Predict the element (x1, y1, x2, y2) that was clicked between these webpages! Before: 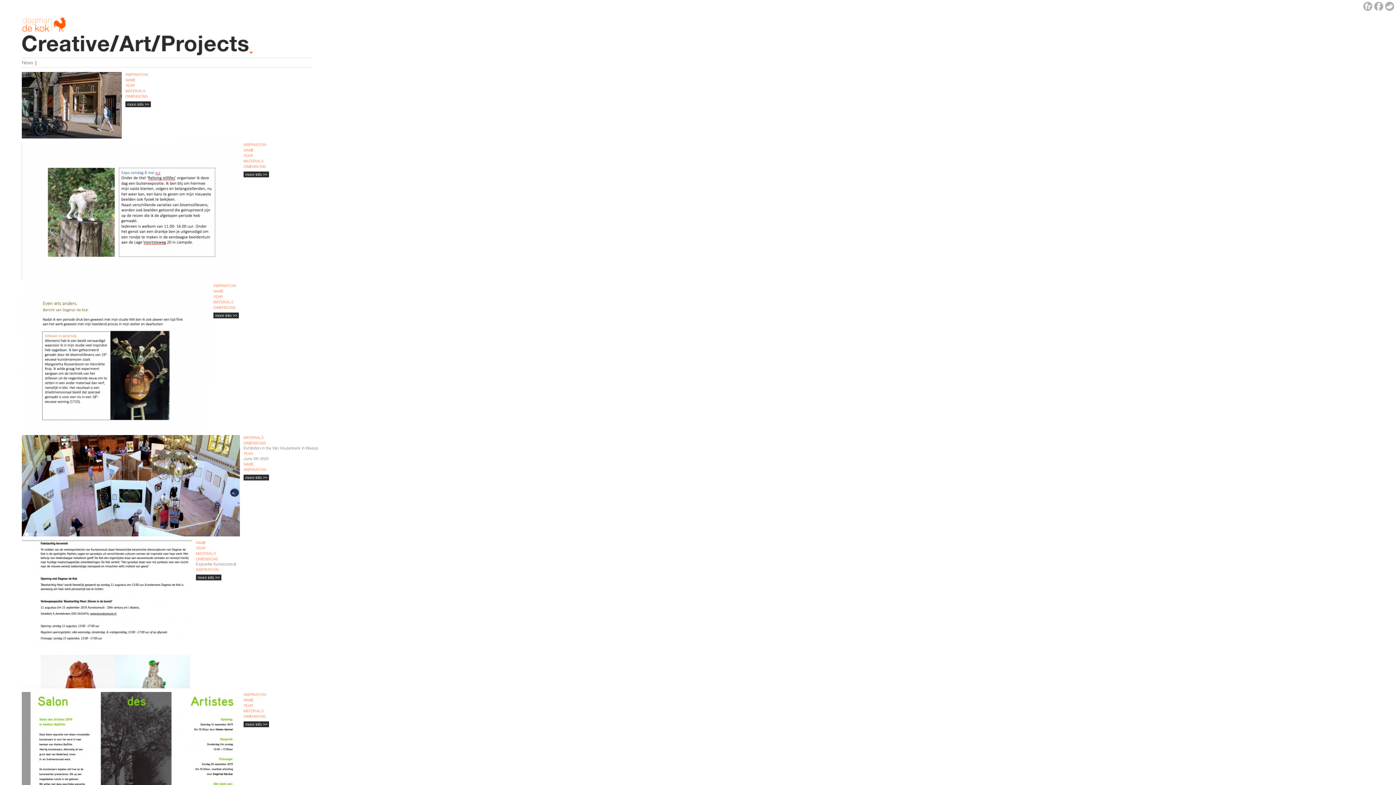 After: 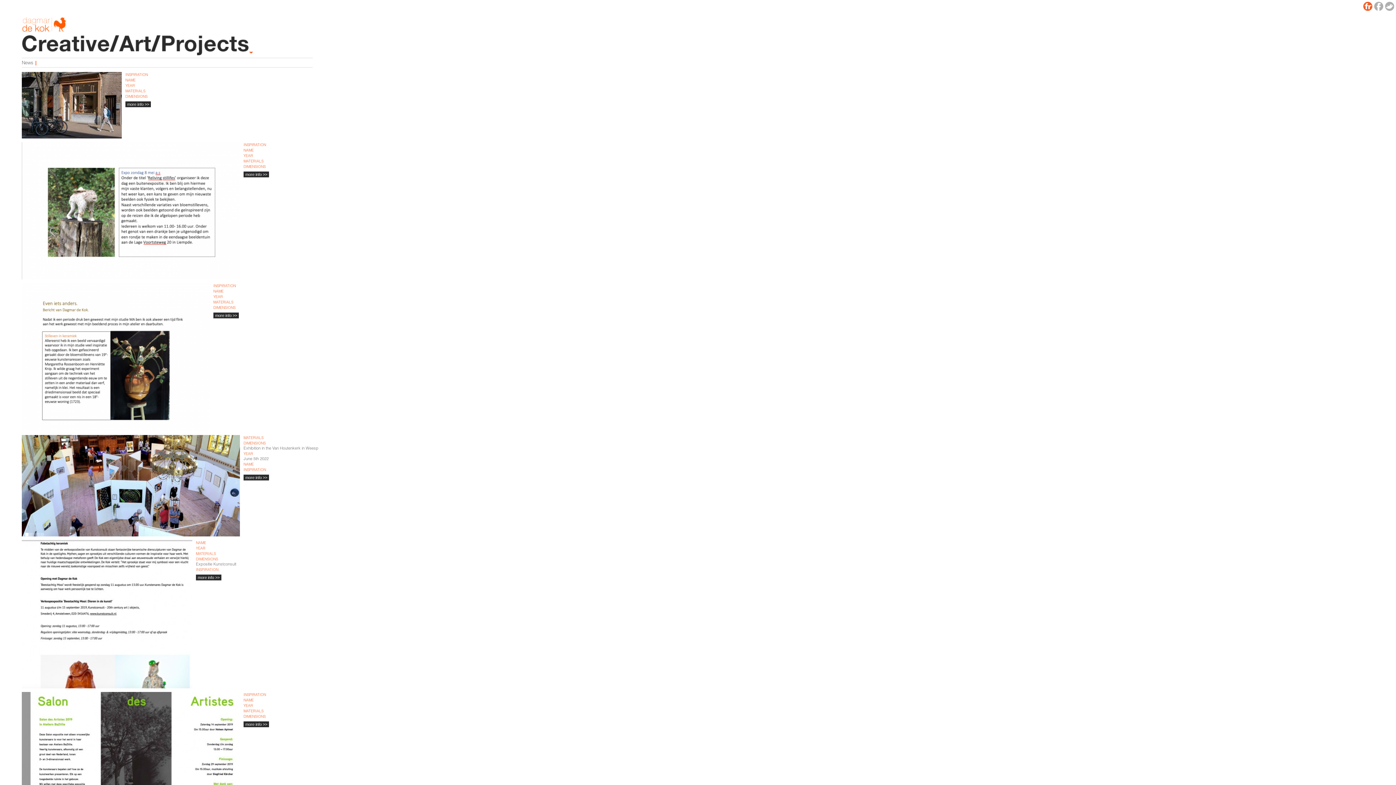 Action: bbox: (1363, 5, 1372, 12)